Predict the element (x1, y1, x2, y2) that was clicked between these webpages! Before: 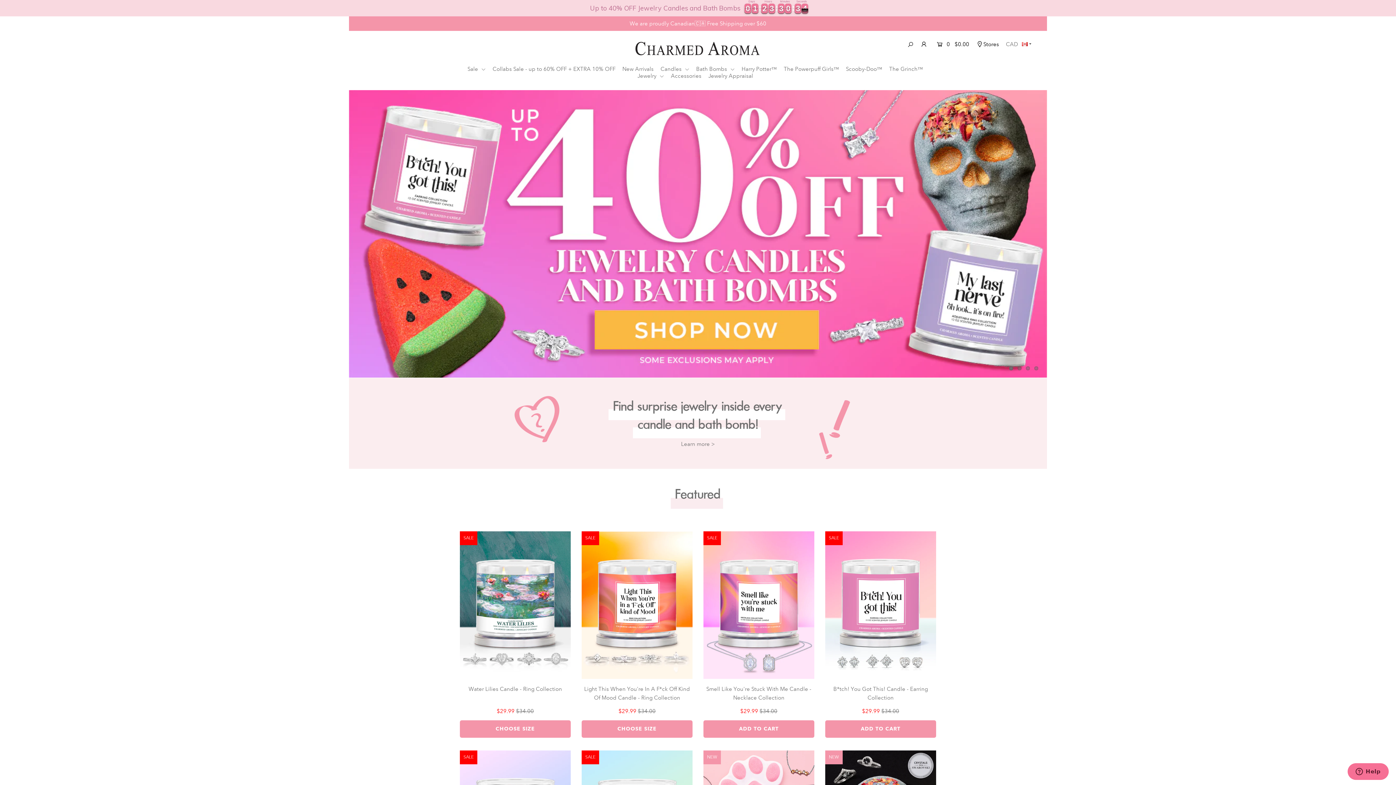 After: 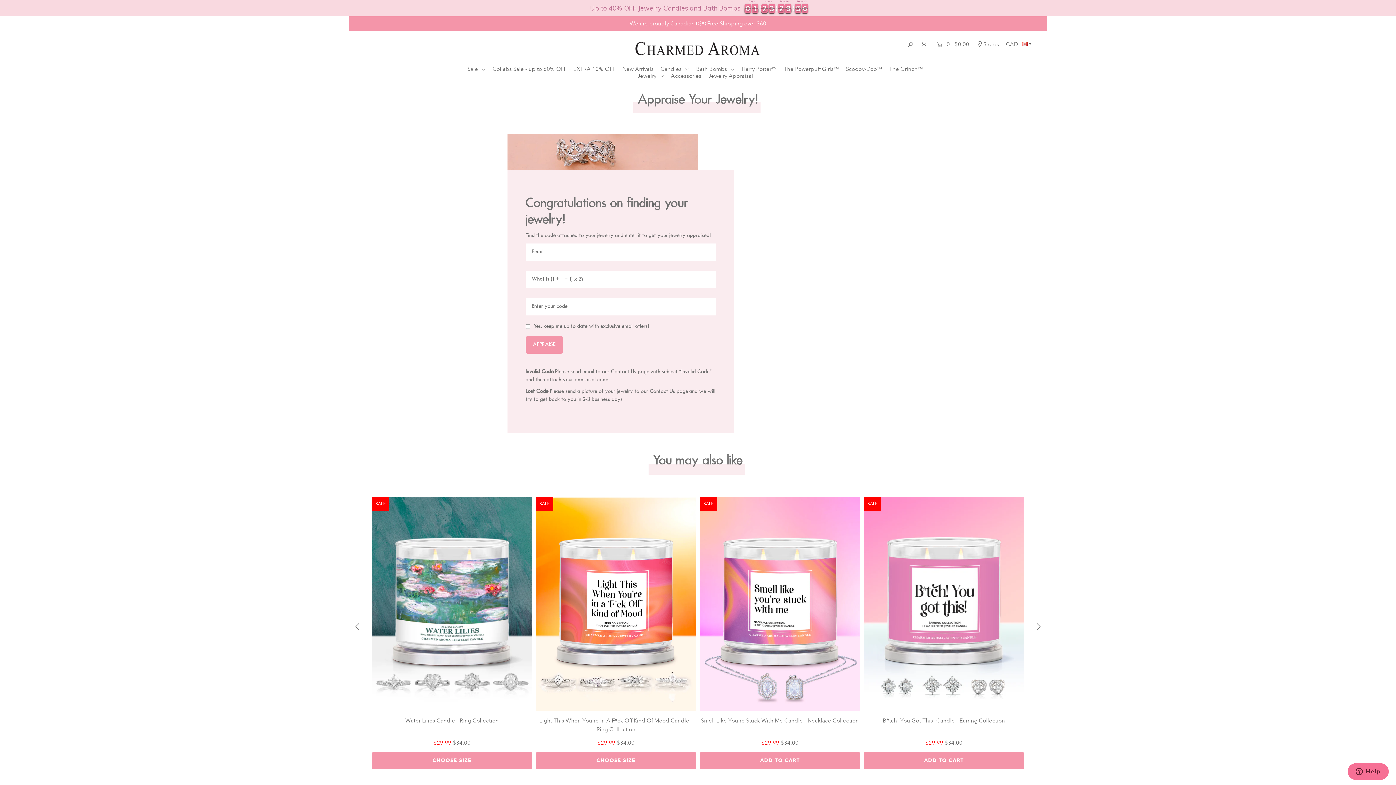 Action: label: Jewelry Appraisal bbox: (708, 72, 758, 79)